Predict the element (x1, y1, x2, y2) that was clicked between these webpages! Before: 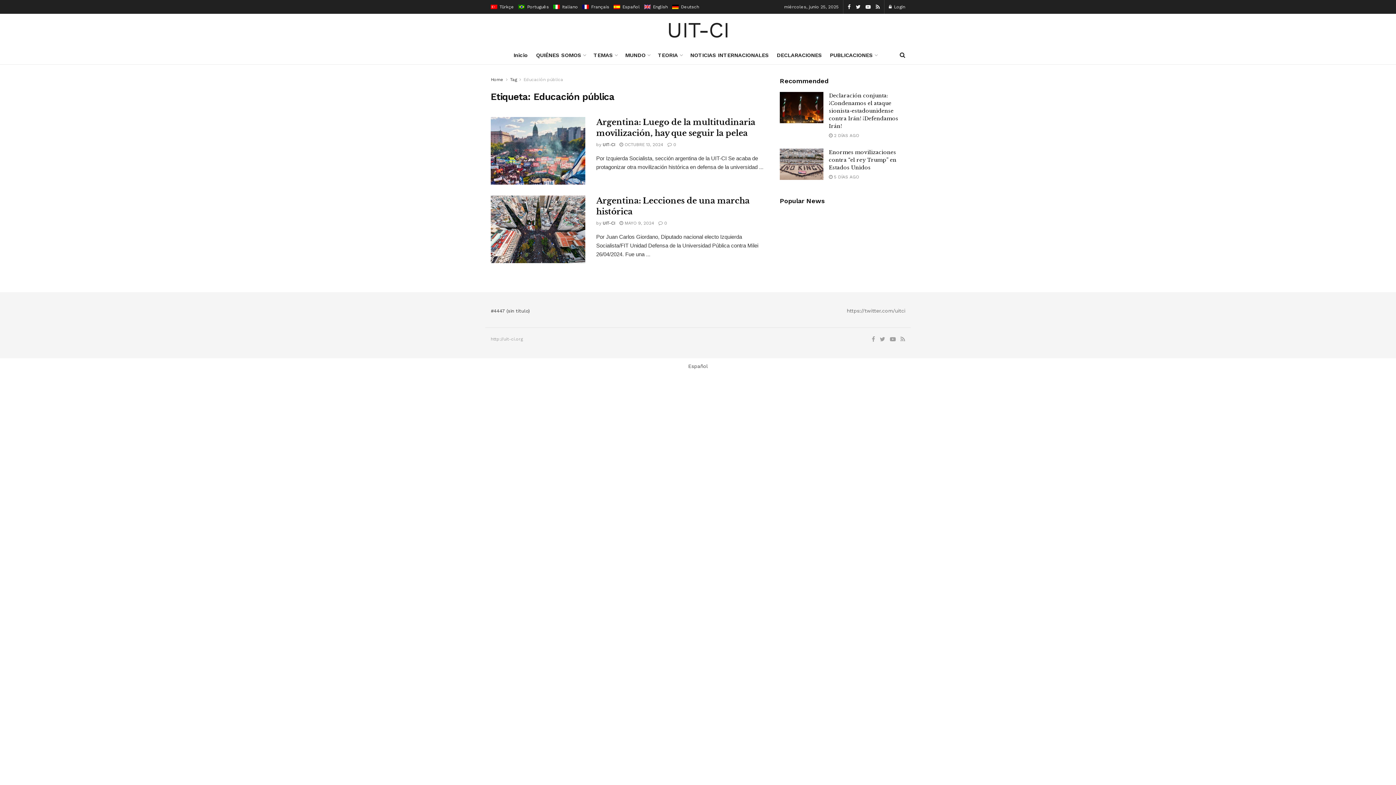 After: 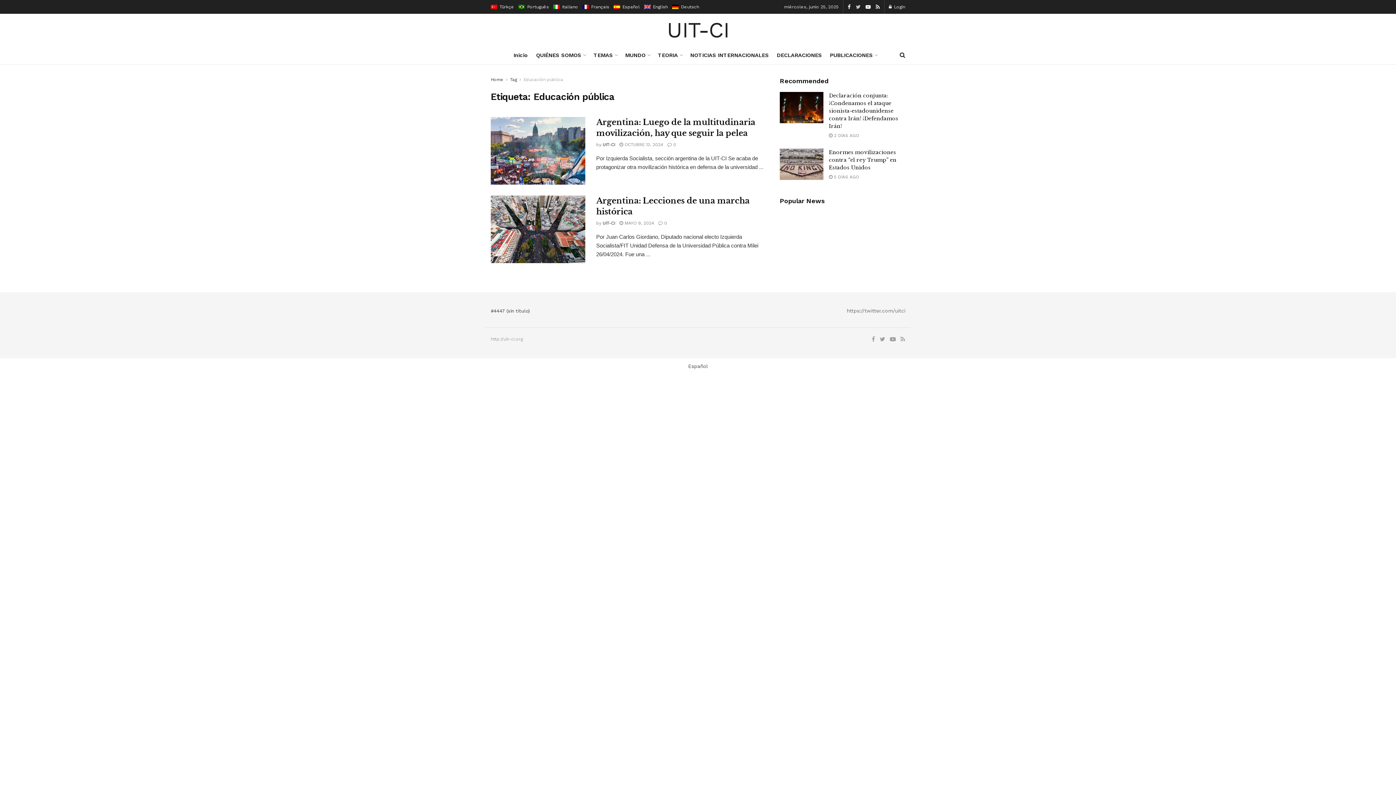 Action: bbox: (856, 0, 860, 14)